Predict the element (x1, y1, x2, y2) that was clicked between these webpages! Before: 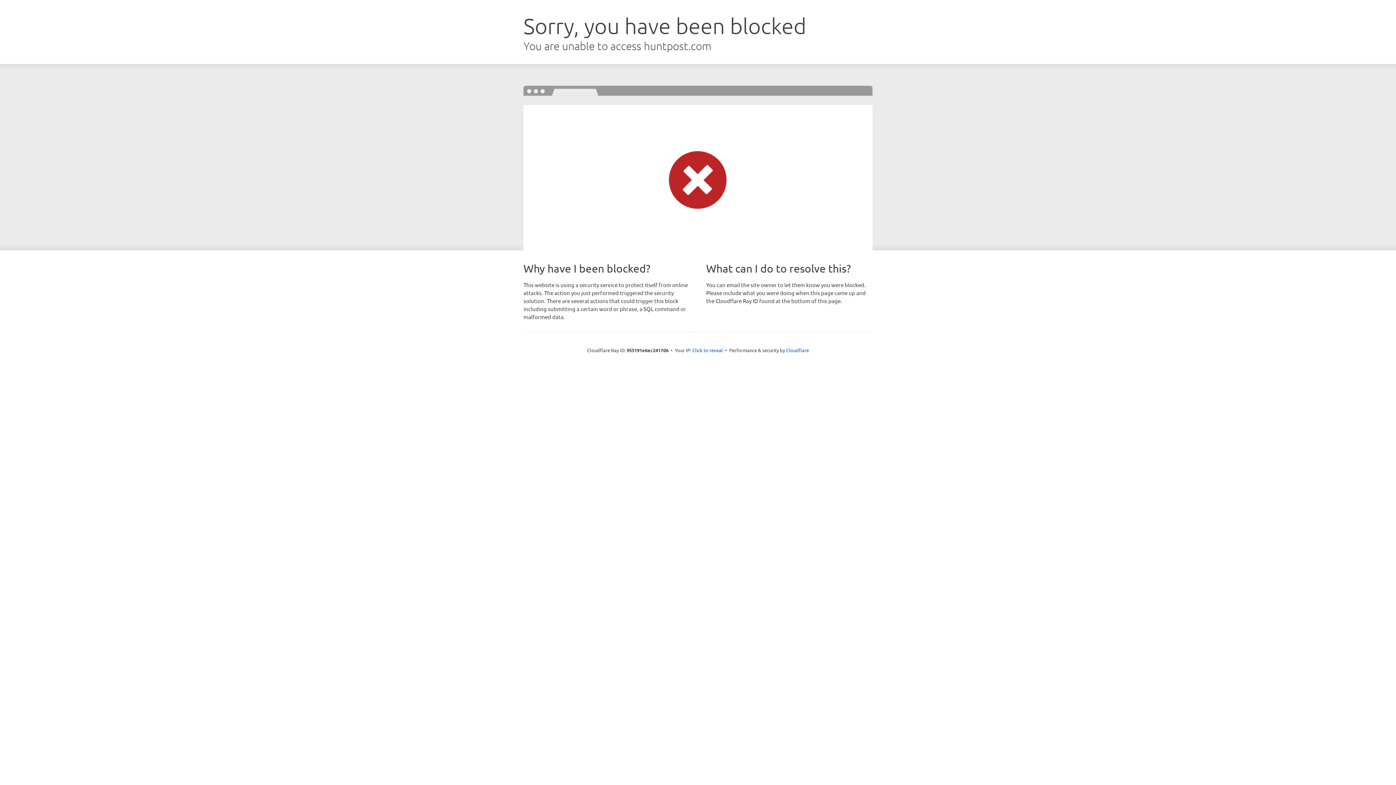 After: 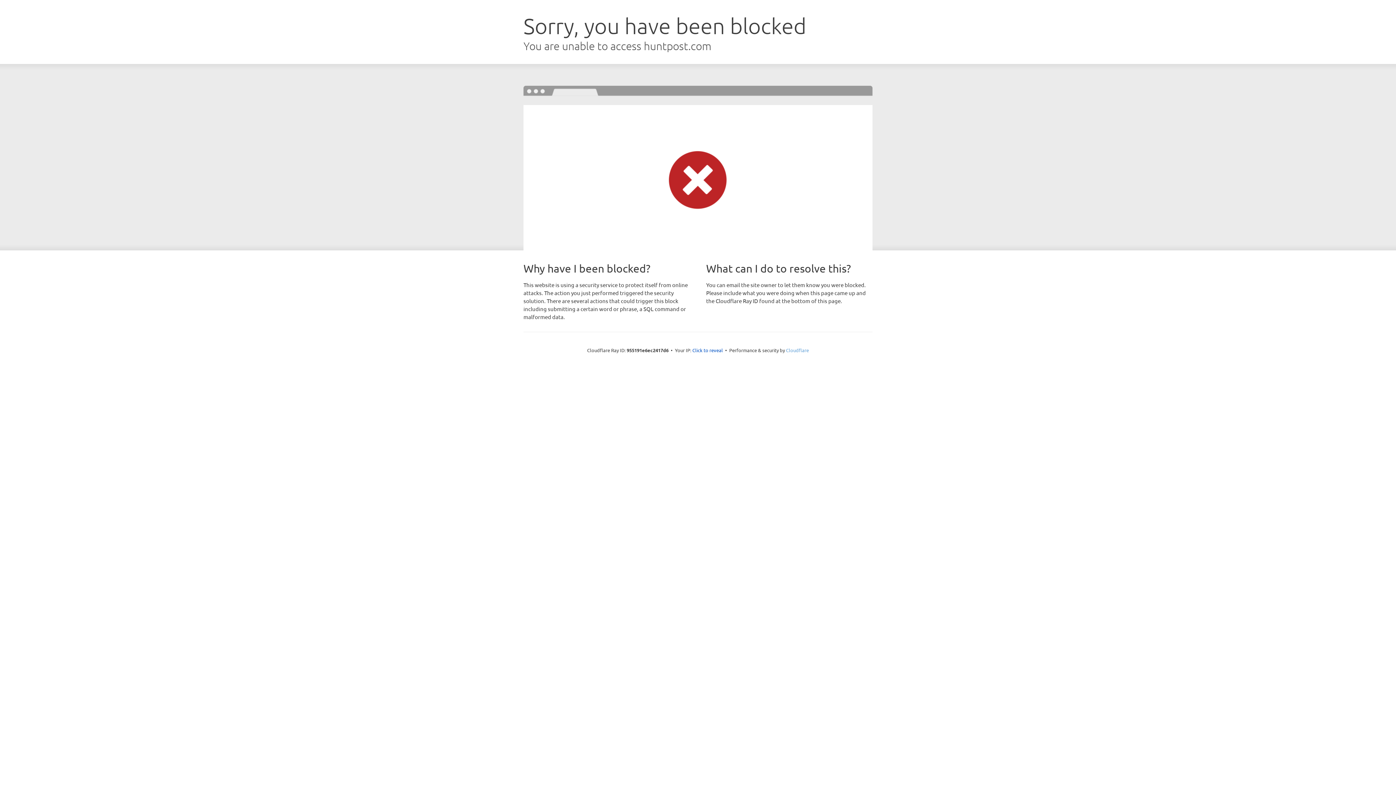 Action: bbox: (786, 347, 809, 353) label: Cloudflare